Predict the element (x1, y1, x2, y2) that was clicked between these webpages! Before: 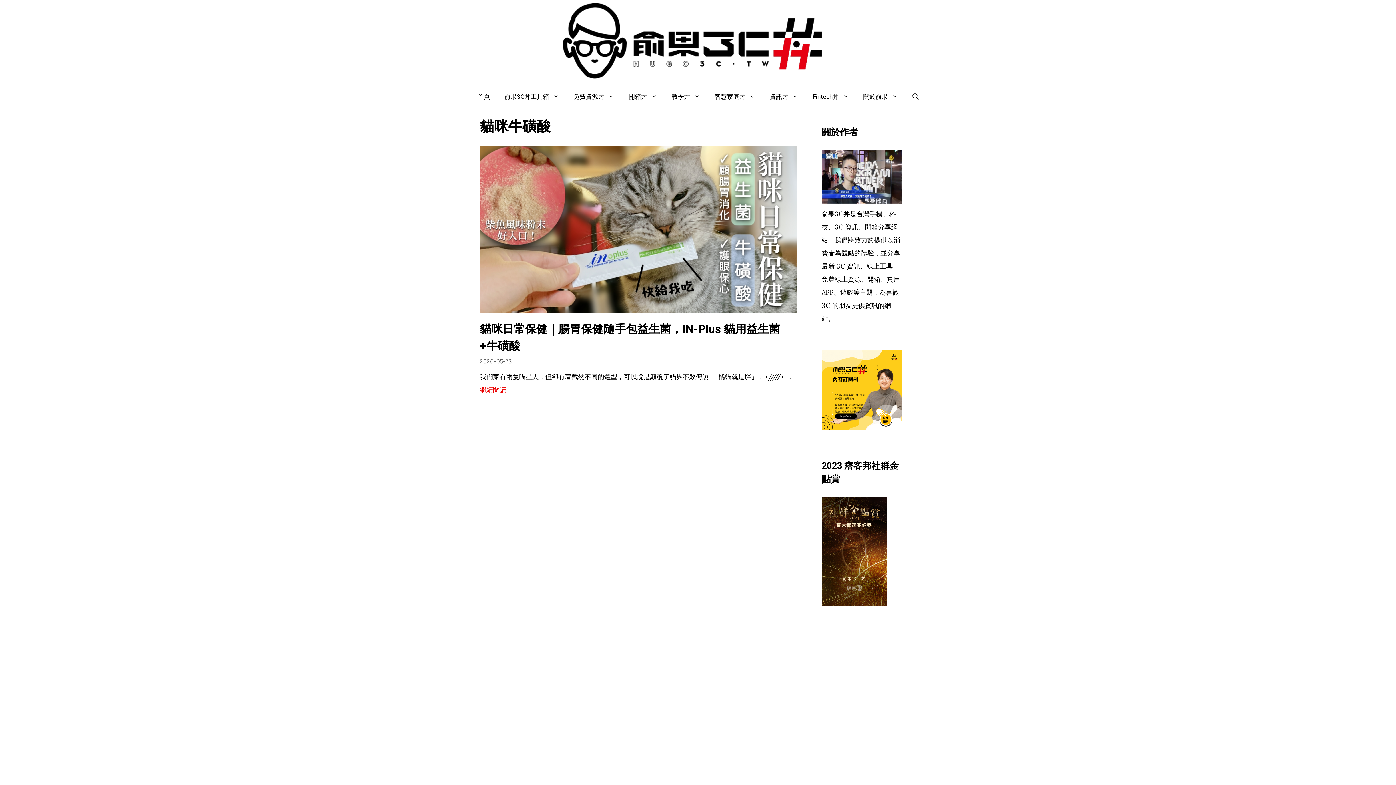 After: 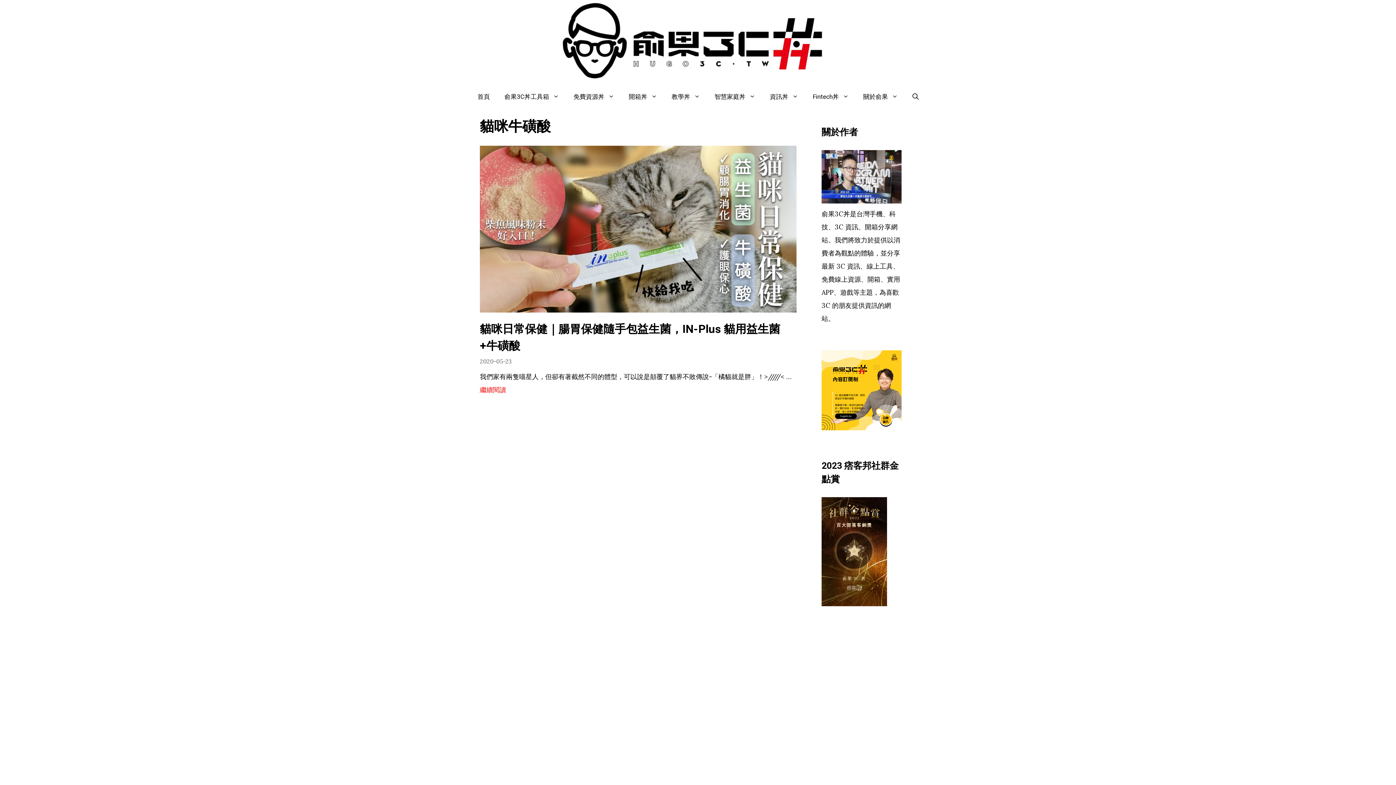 Action: bbox: (821, 197, 901, 205)